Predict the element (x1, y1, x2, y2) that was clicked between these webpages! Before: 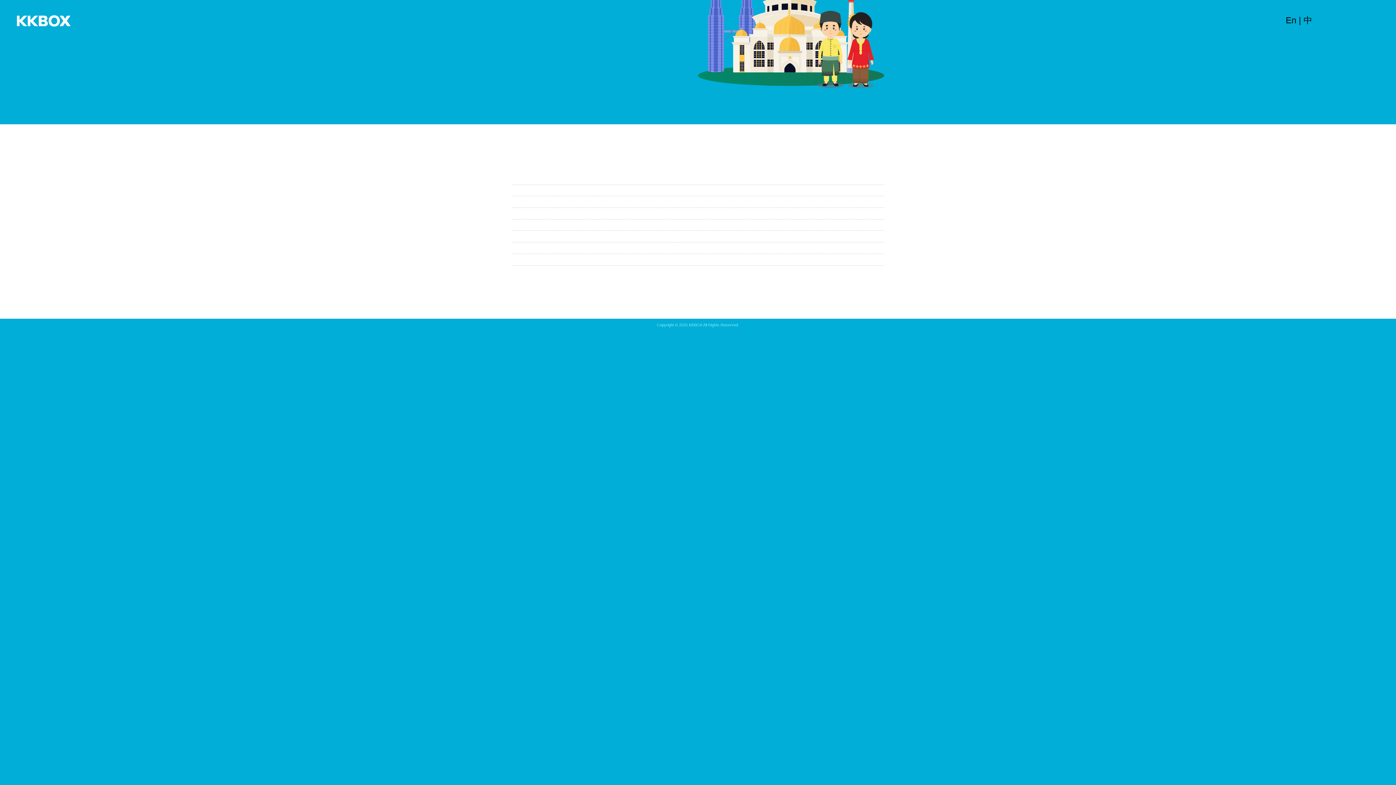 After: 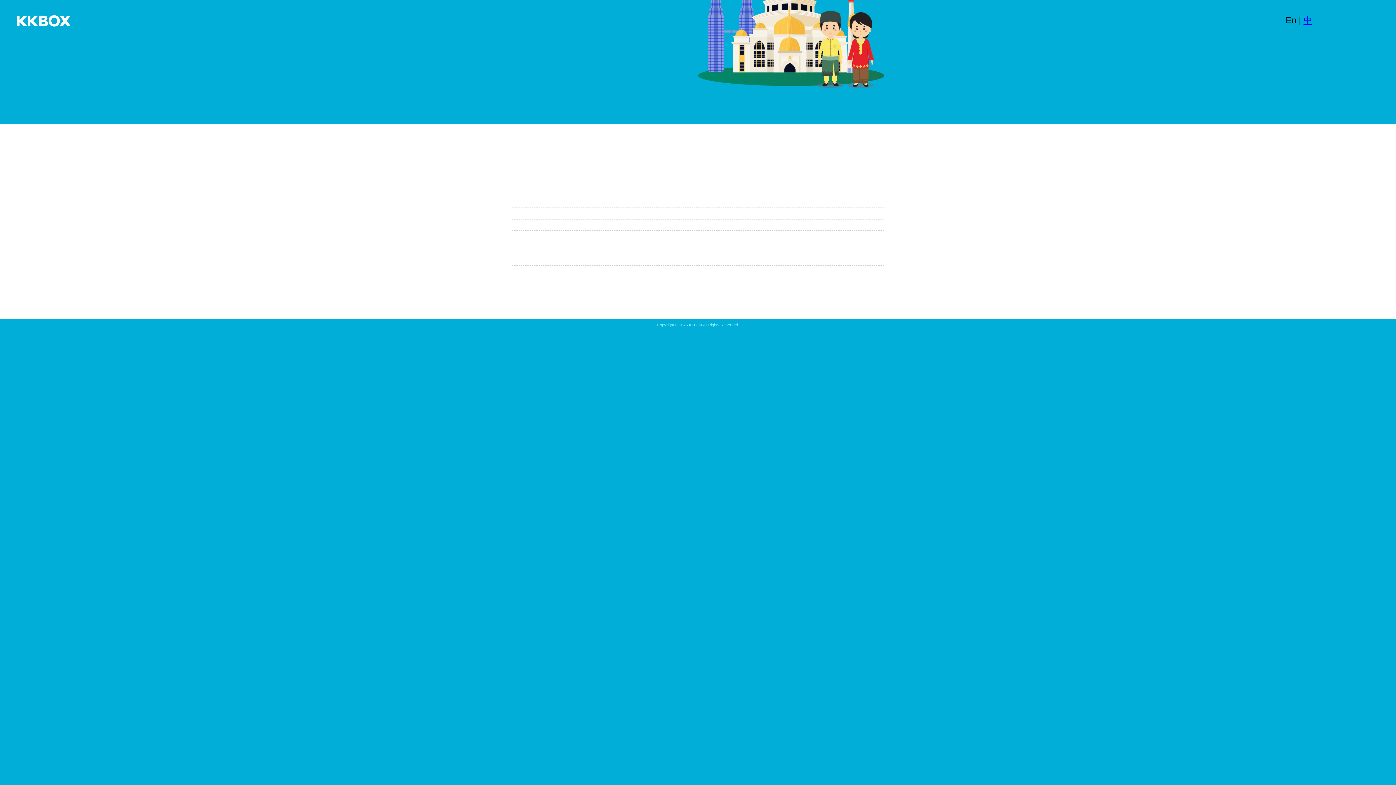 Action: bbox: (1303, 15, 1312, 25) label: 中